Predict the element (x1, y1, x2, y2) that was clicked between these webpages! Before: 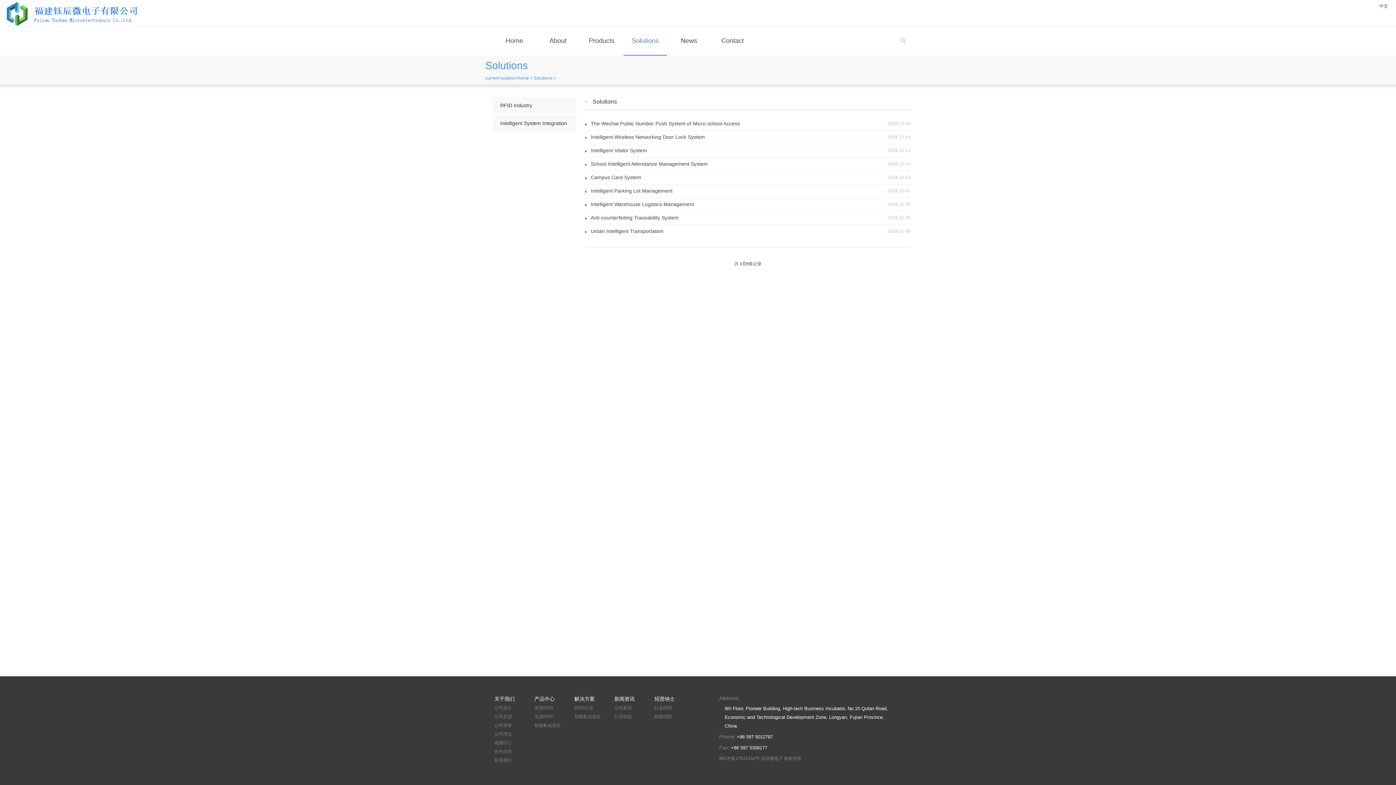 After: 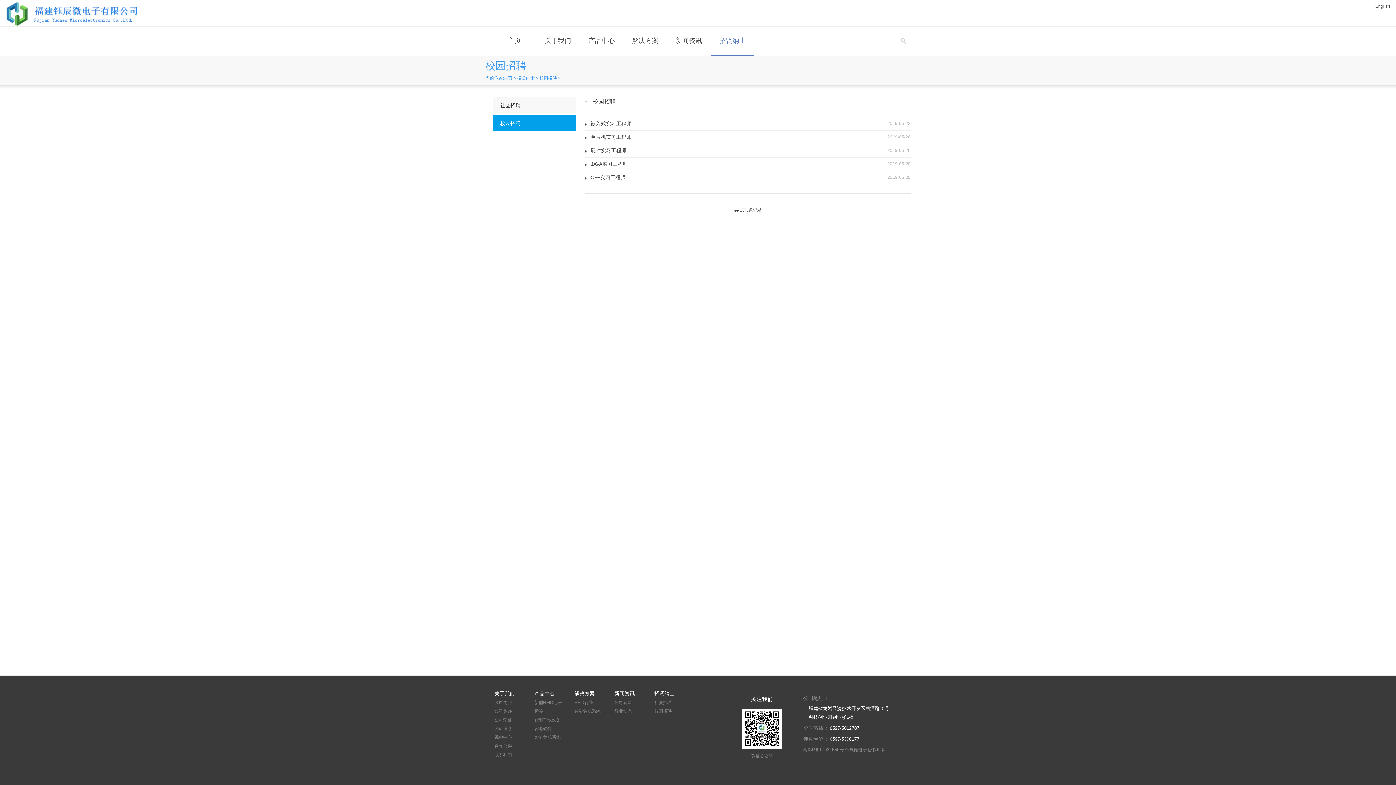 Action: bbox: (654, 714, 672, 719) label: 校园招聘